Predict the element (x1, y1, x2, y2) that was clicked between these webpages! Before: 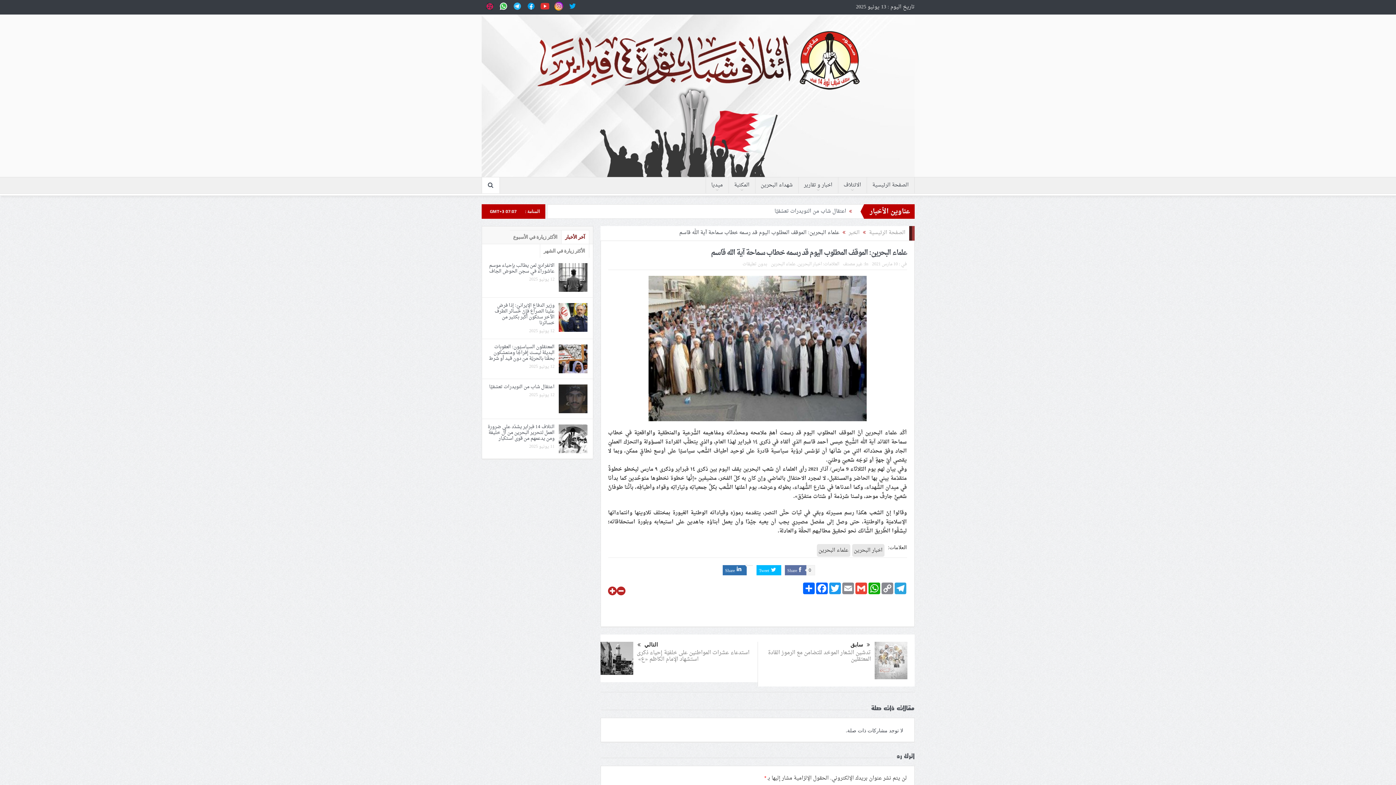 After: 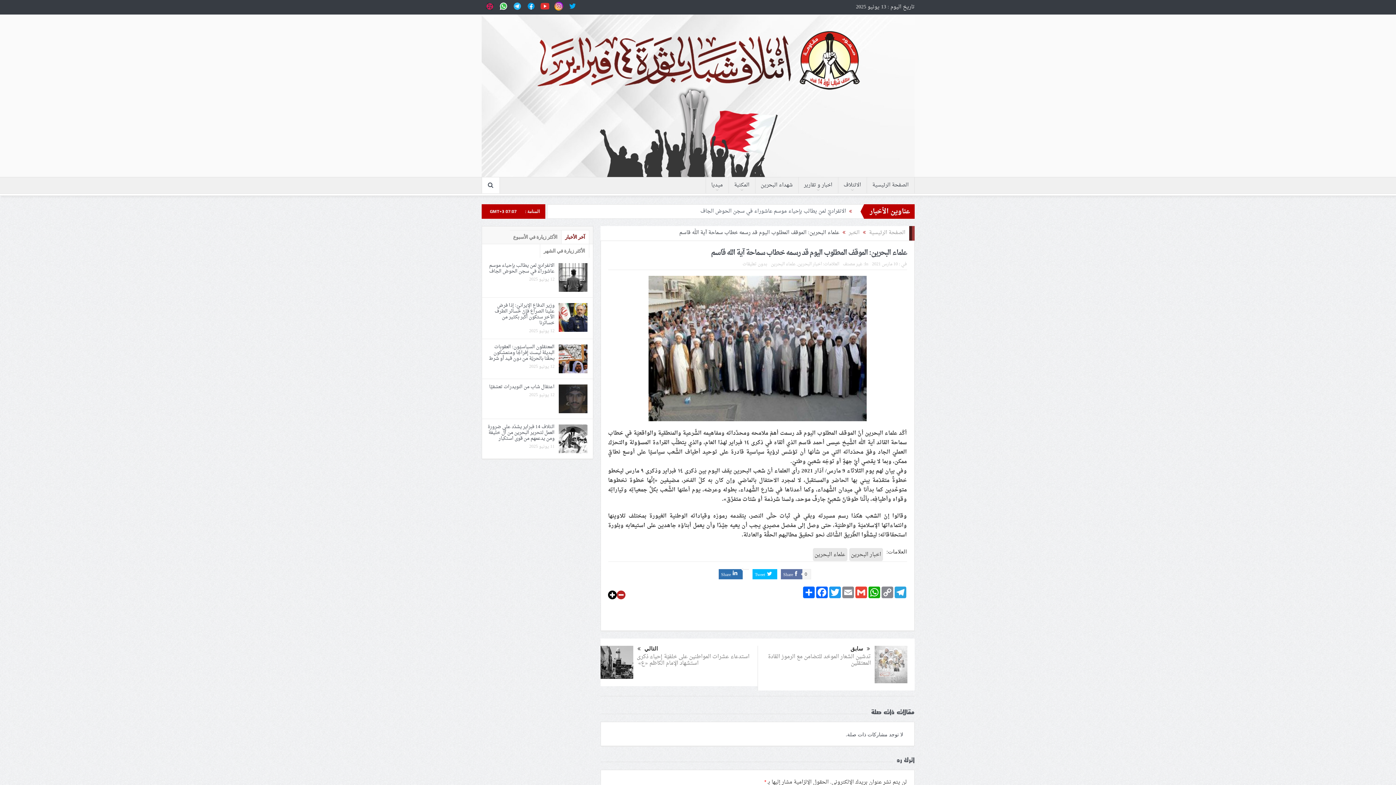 Action: bbox: (608, 582, 616, 602)